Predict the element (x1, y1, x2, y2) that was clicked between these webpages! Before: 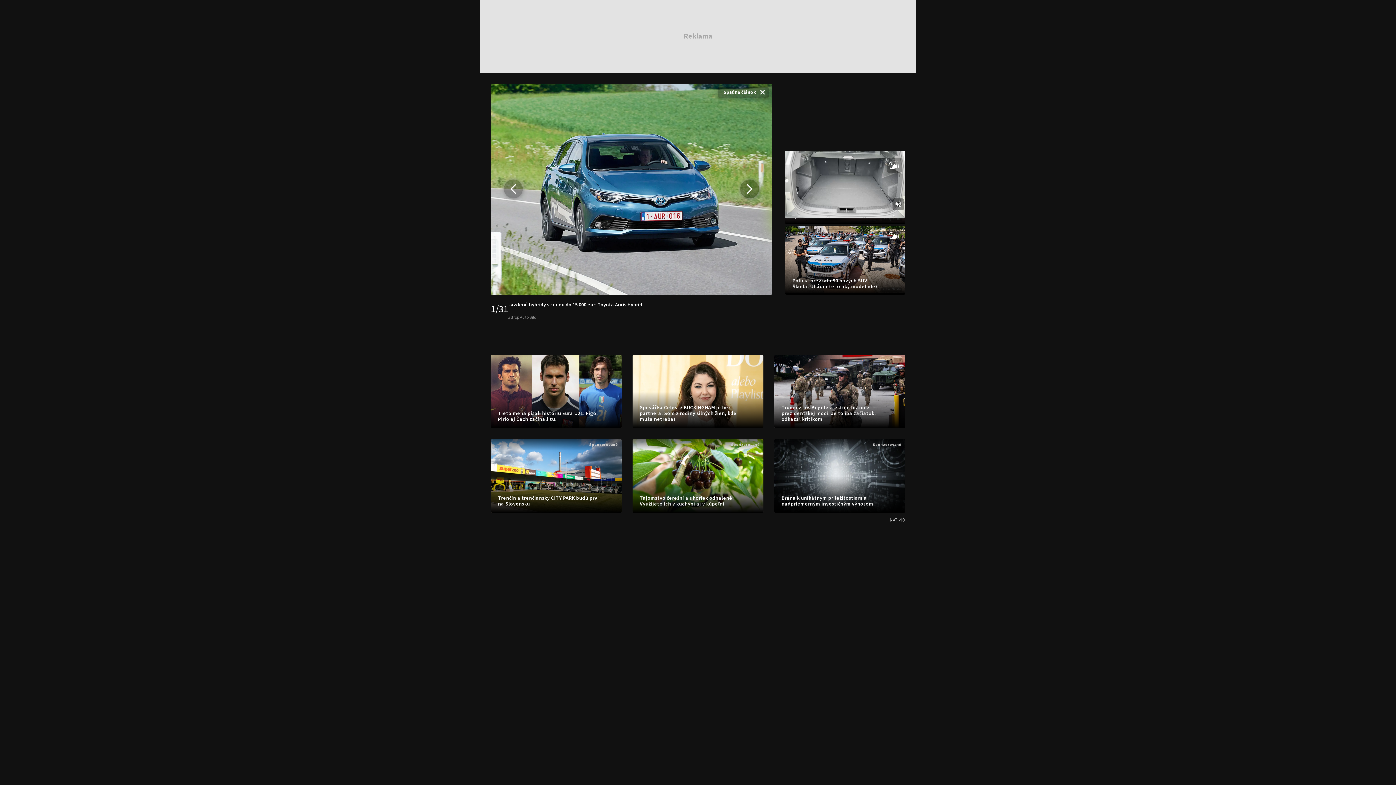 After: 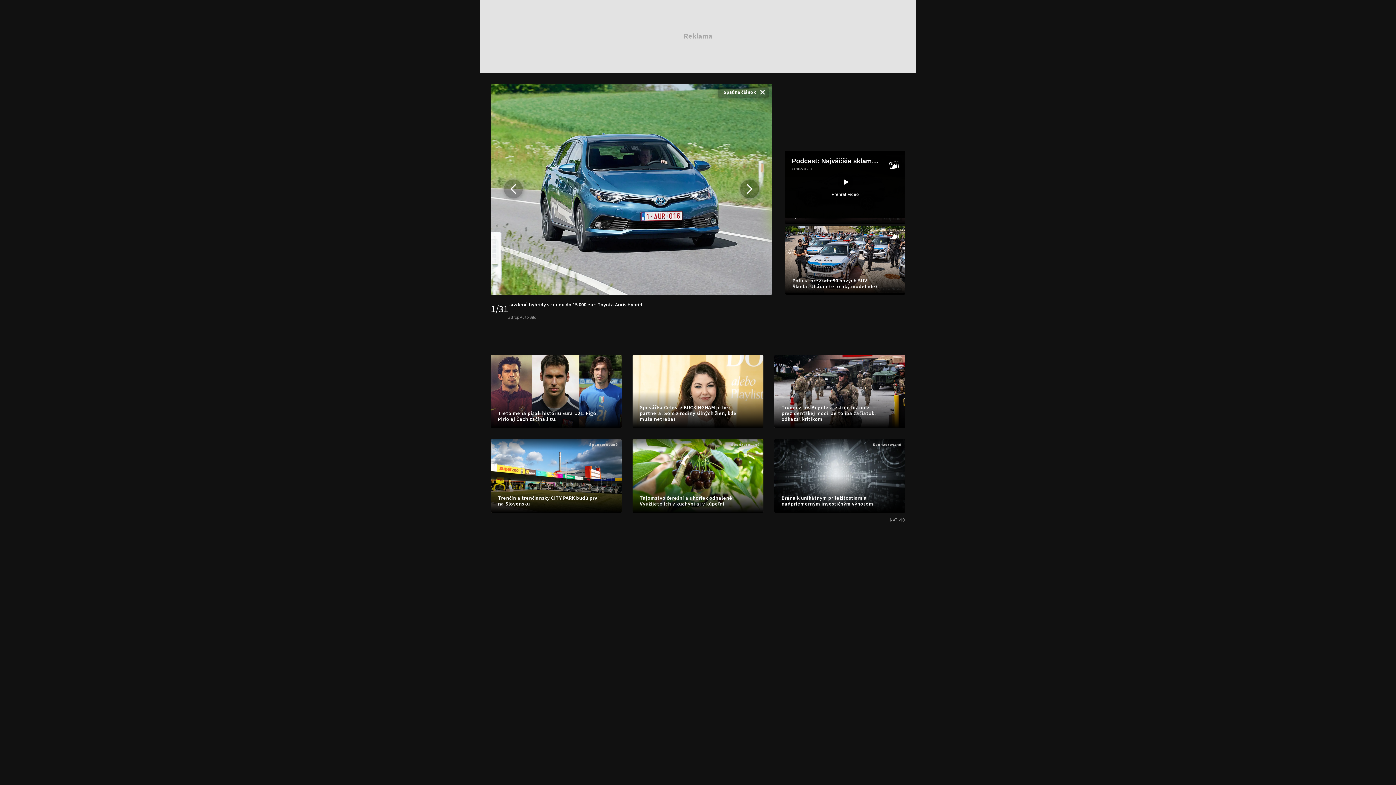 Action: bbox: (890, 517, 905, 522) label: NATIVIO